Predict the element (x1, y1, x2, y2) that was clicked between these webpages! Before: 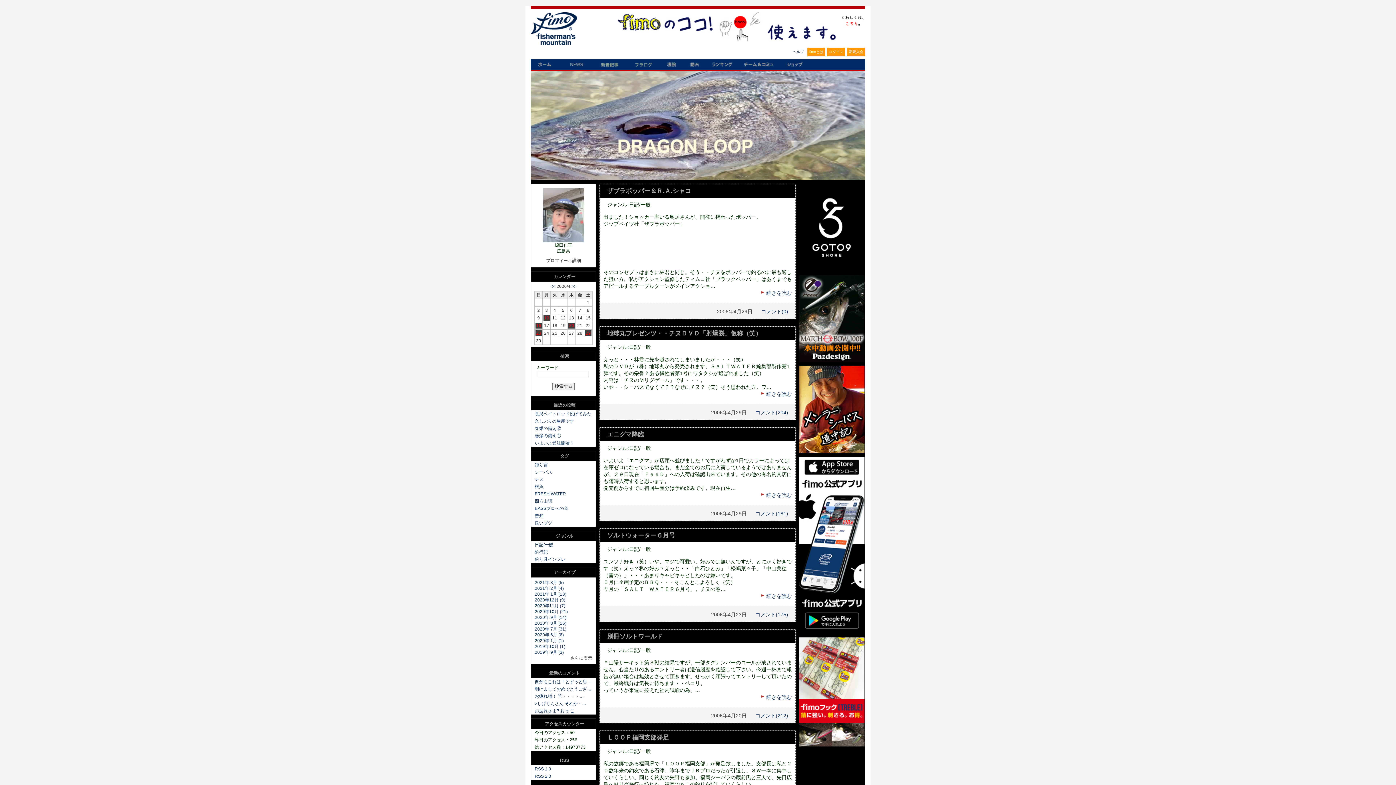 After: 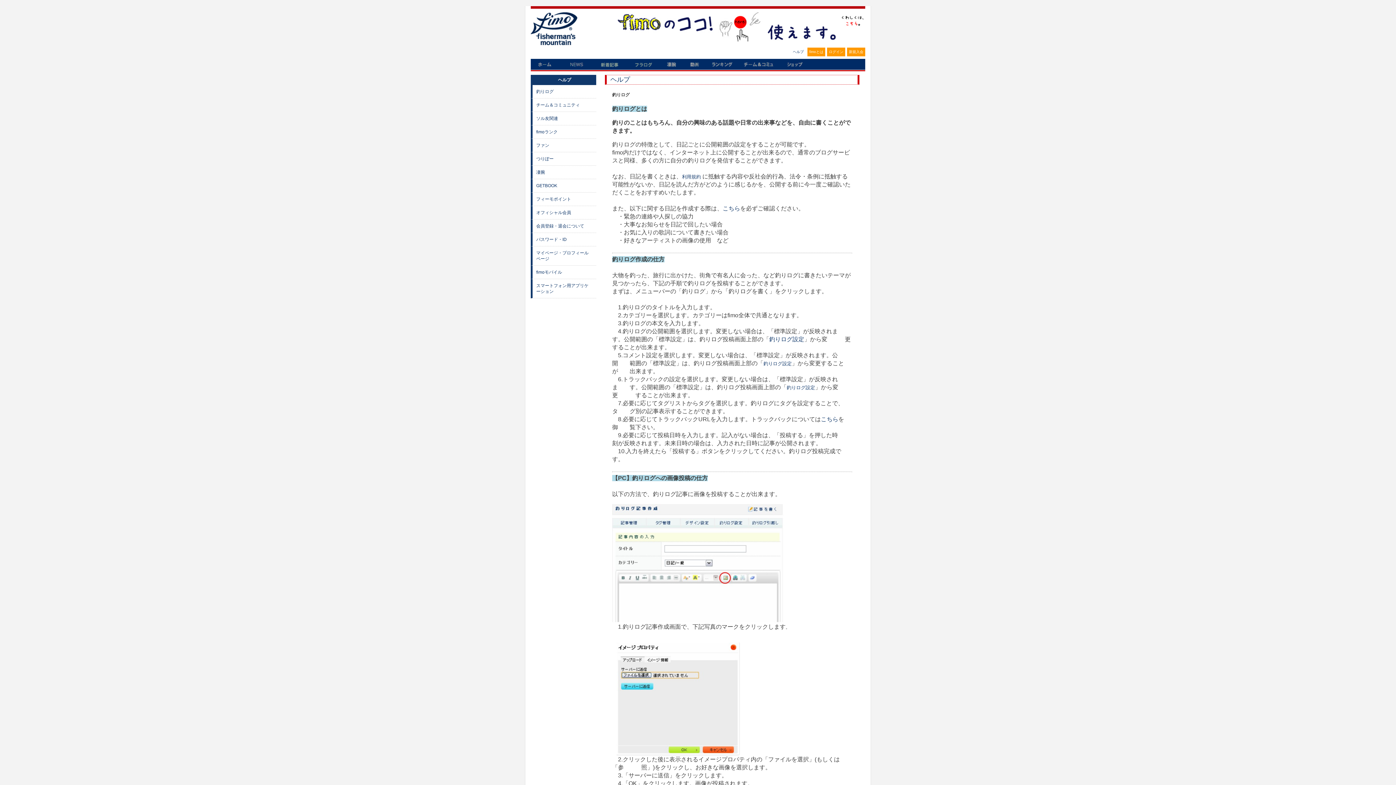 Action: label: ヘルプ bbox: (791, 47, 805, 56)